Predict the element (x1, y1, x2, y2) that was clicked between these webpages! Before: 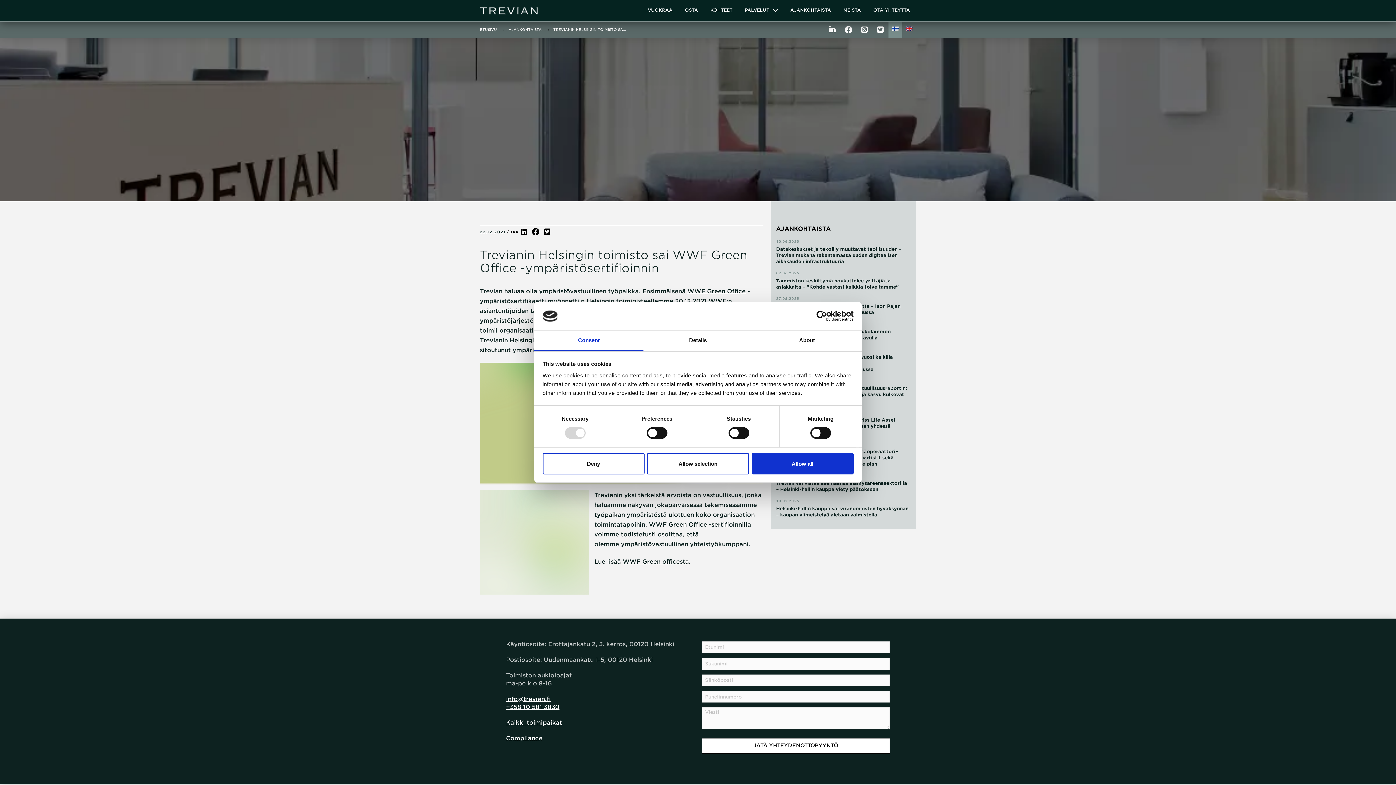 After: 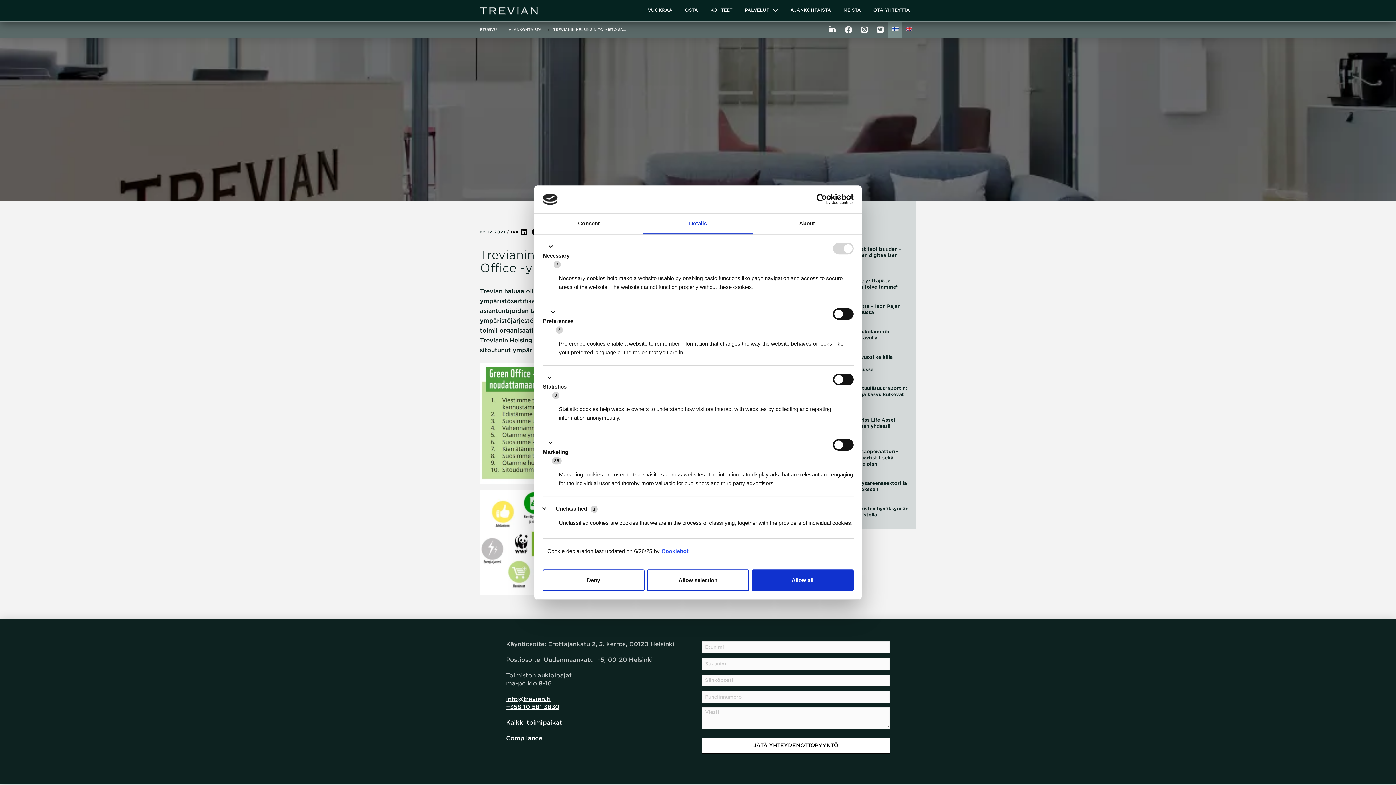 Action: bbox: (643, 330, 752, 351) label: Details